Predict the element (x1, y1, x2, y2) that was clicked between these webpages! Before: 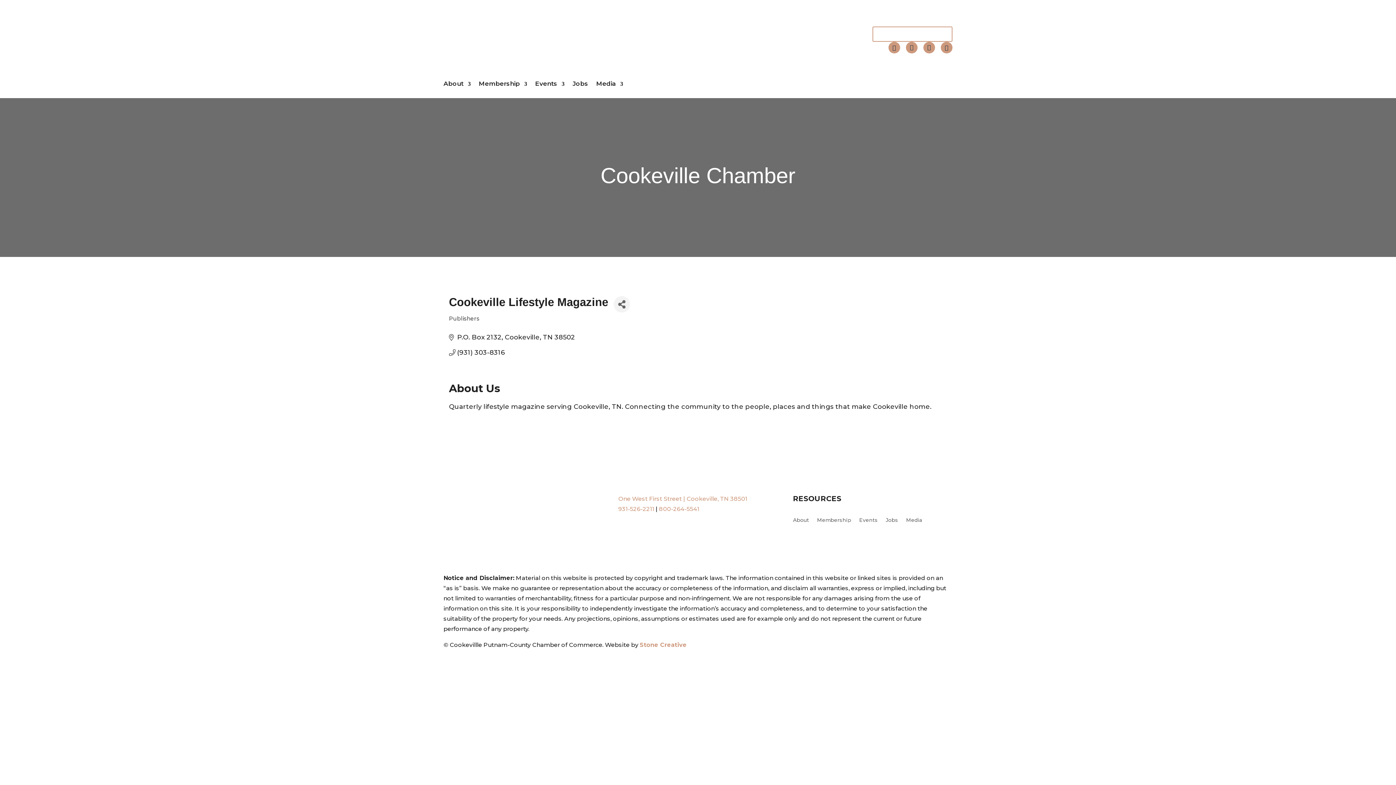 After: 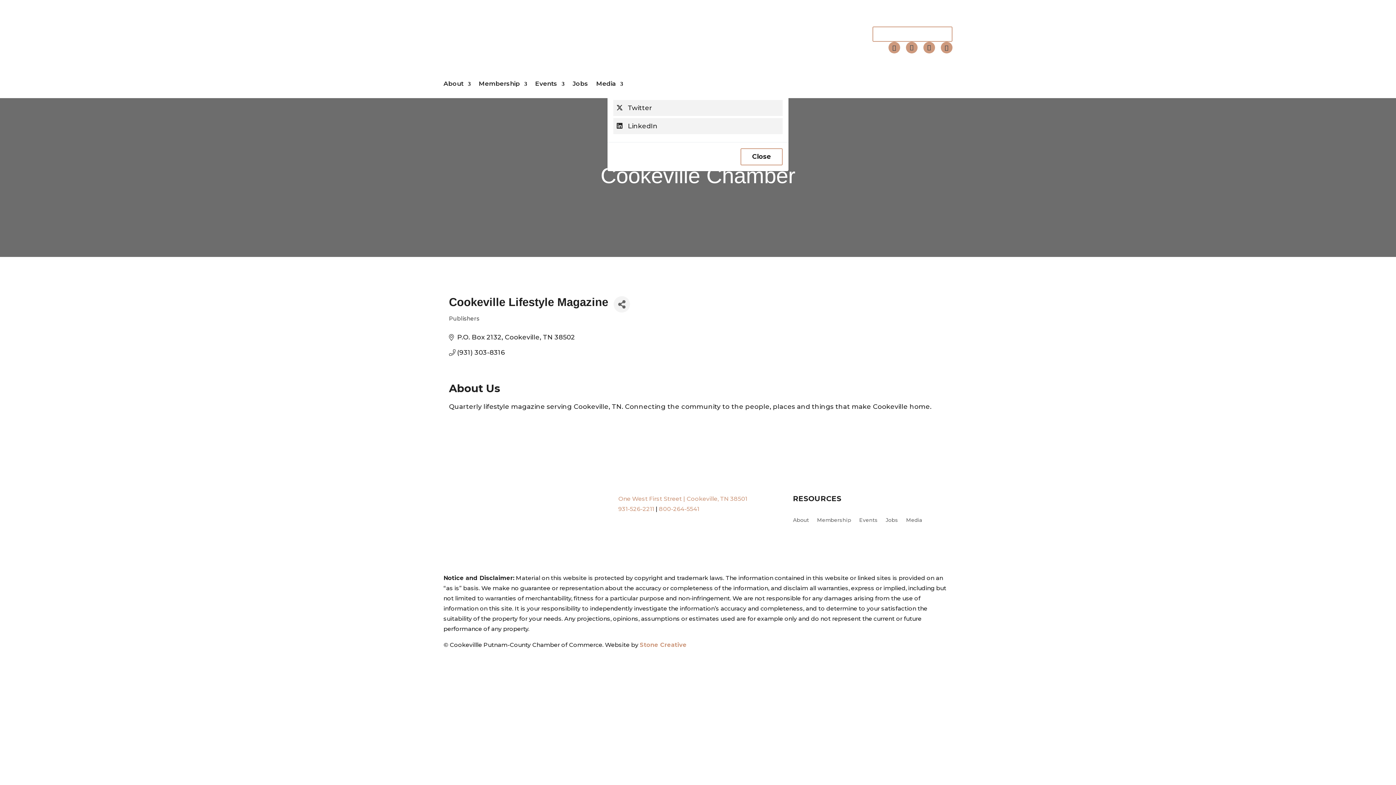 Action: bbox: (613, 296, 630, 312) label: Share Button